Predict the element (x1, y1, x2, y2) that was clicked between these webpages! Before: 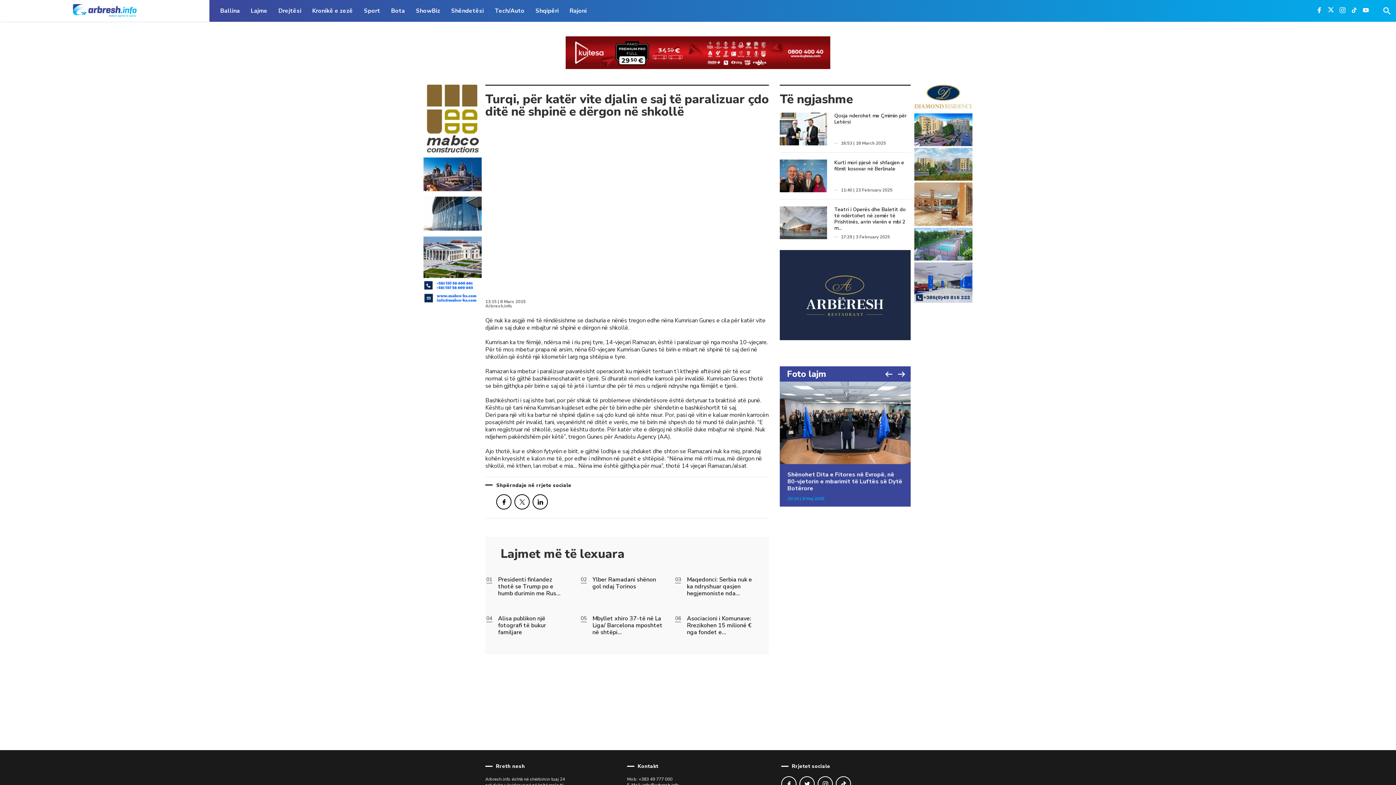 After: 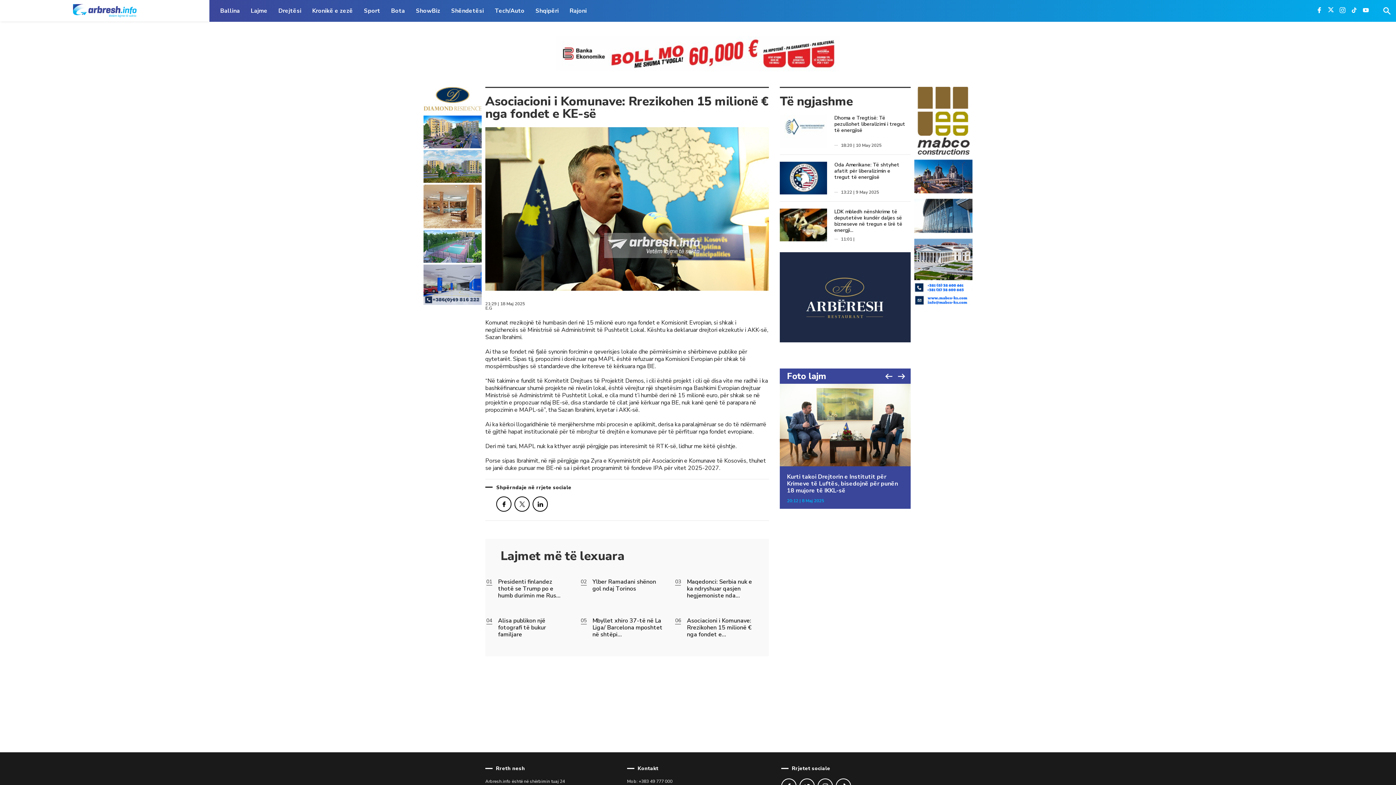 Action: bbox: (687, 615, 757, 636) label: 06

Asociacioni i Komunave: Rrezikohen 15 milionë € nga fondet e...